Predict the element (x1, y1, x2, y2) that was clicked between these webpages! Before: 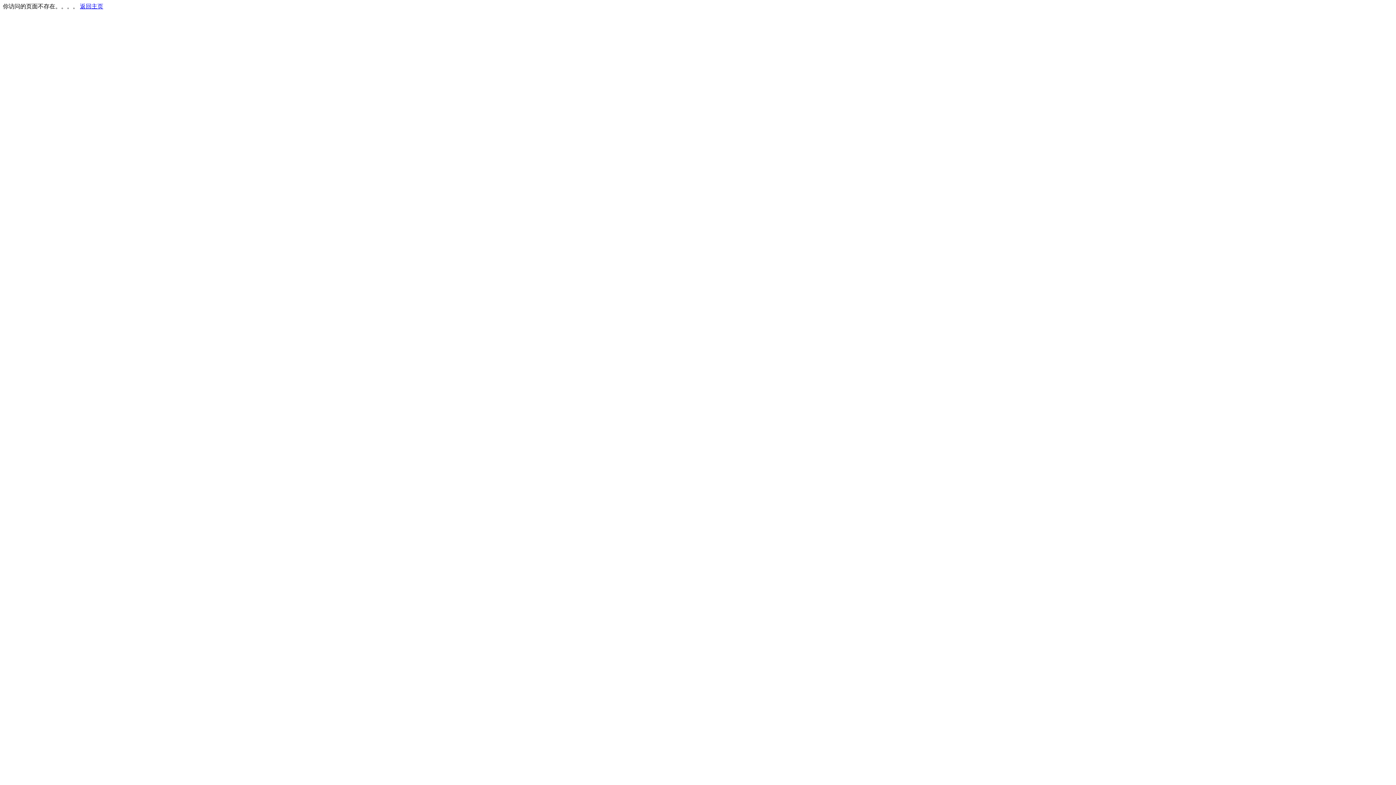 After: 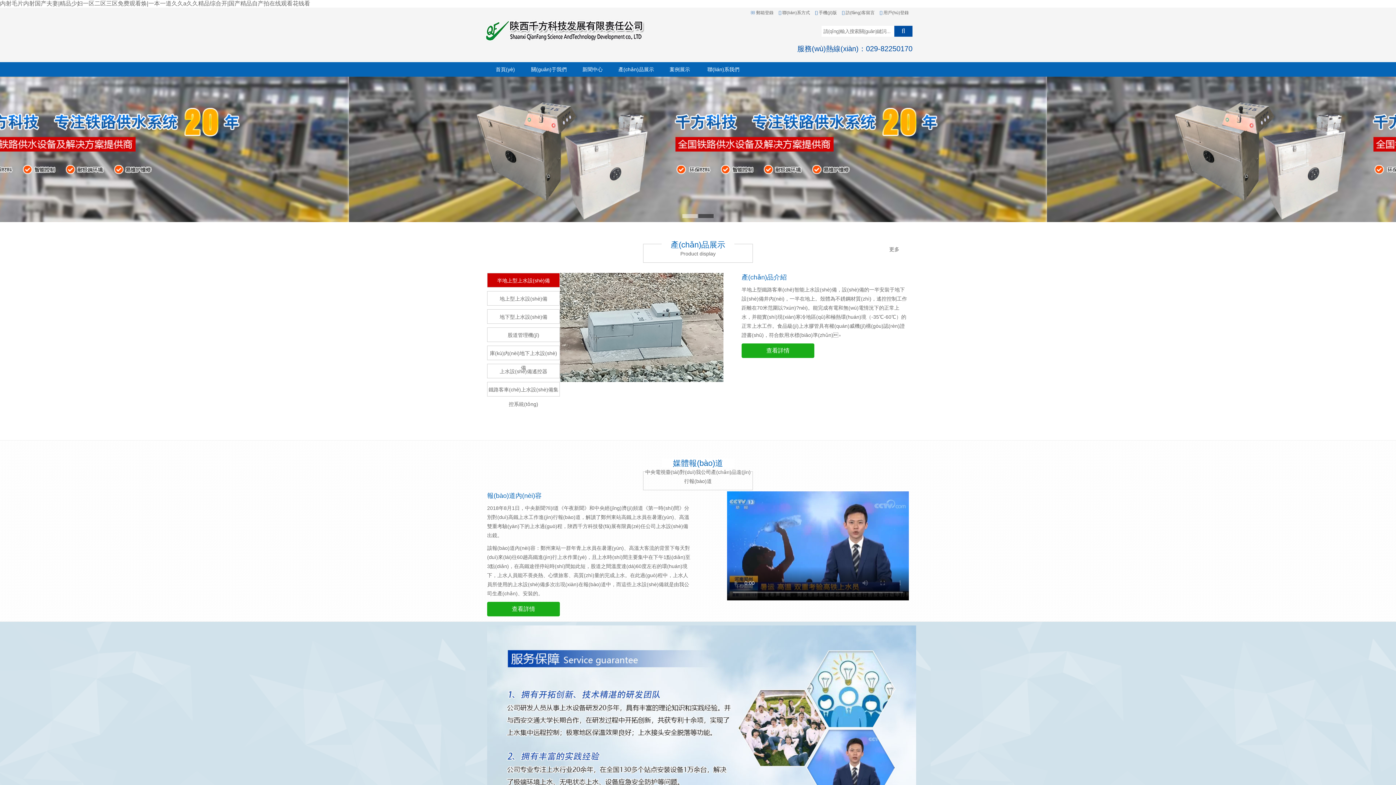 Action: bbox: (80, 3, 103, 9) label: 返回主页